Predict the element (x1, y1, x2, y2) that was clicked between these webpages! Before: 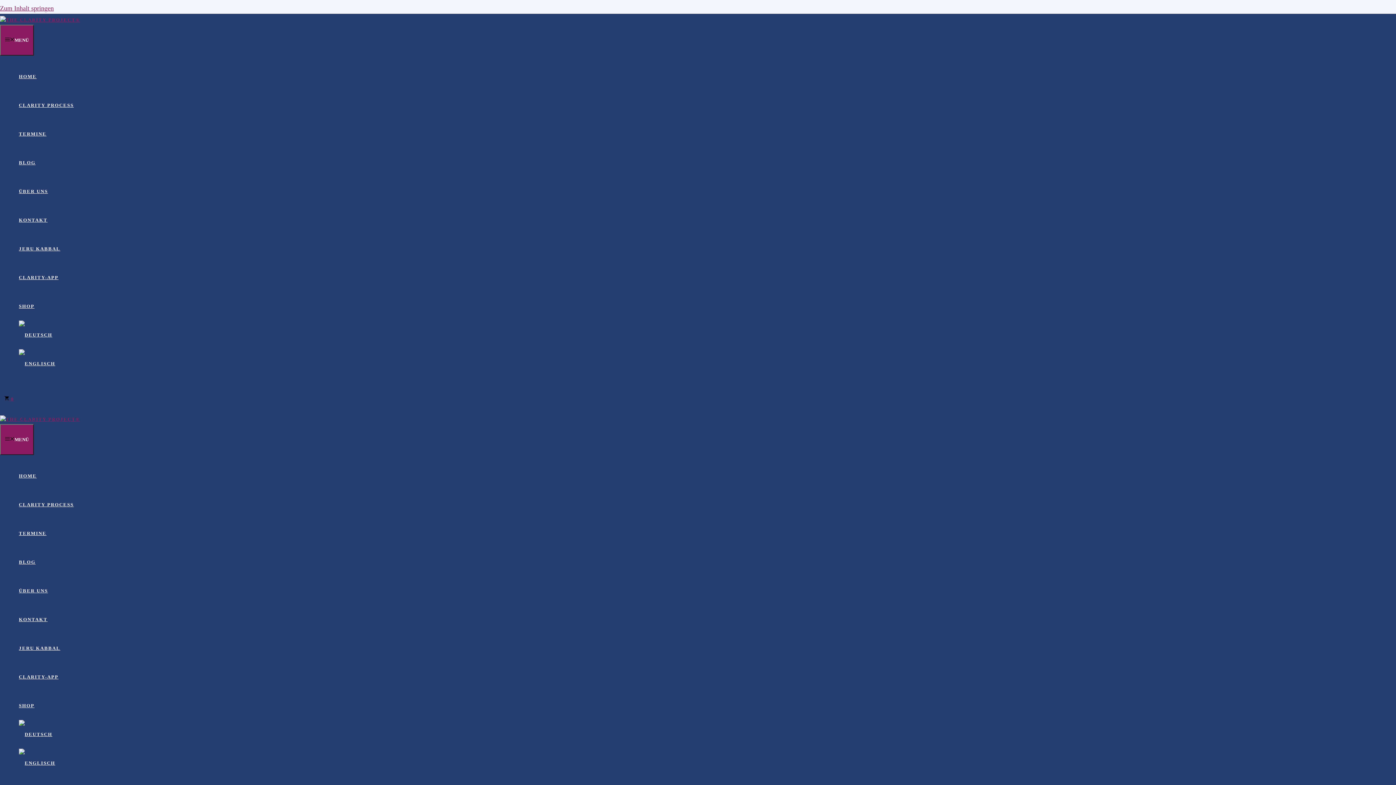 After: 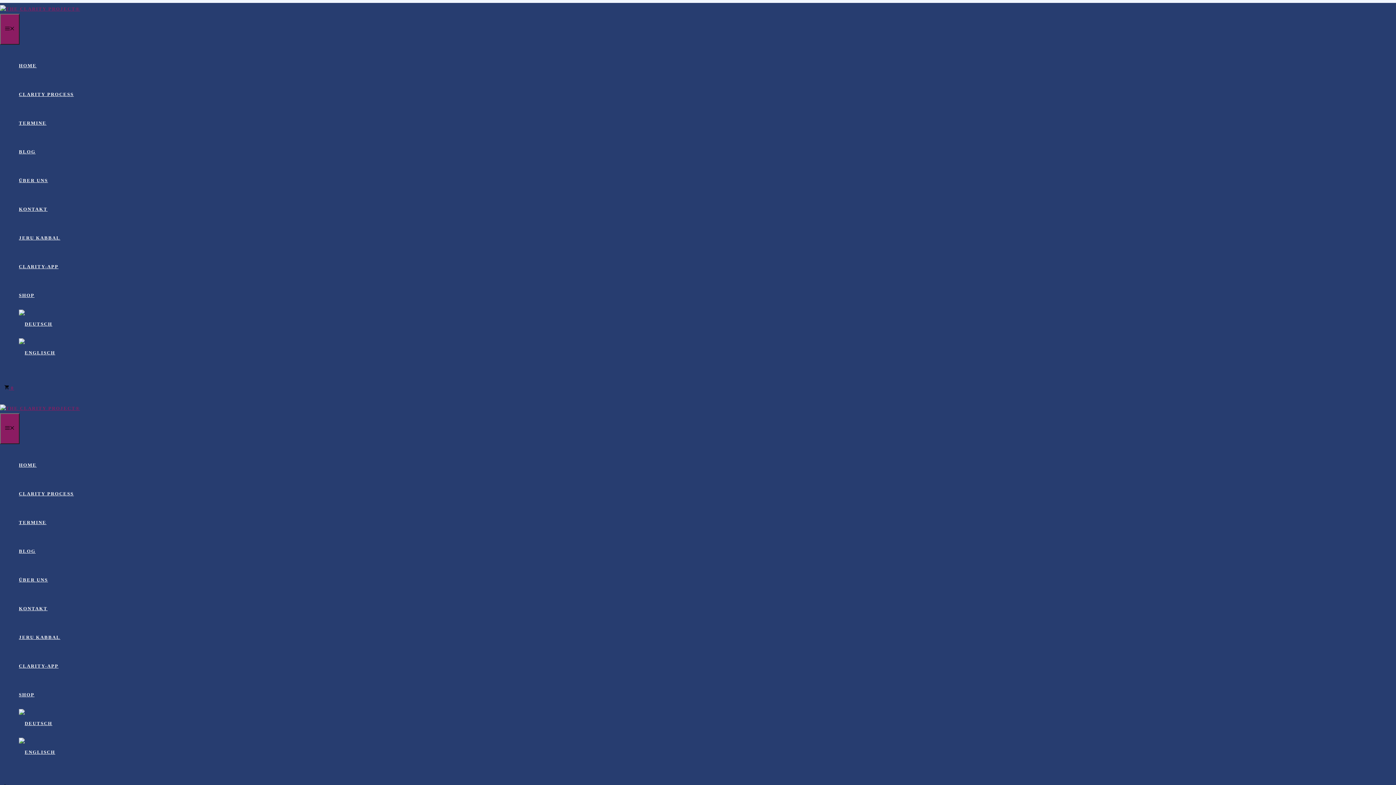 Action: bbox: (14, 732, 56, 737)